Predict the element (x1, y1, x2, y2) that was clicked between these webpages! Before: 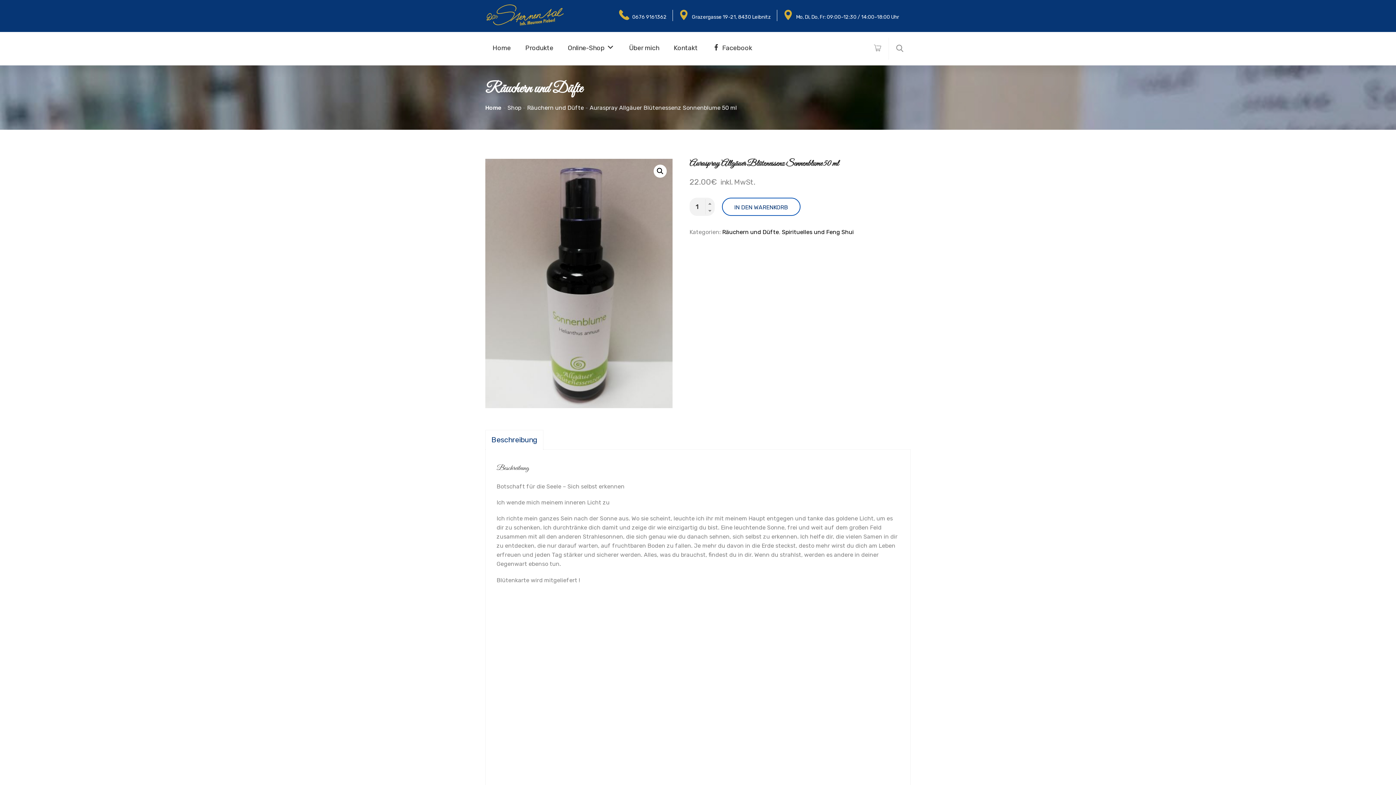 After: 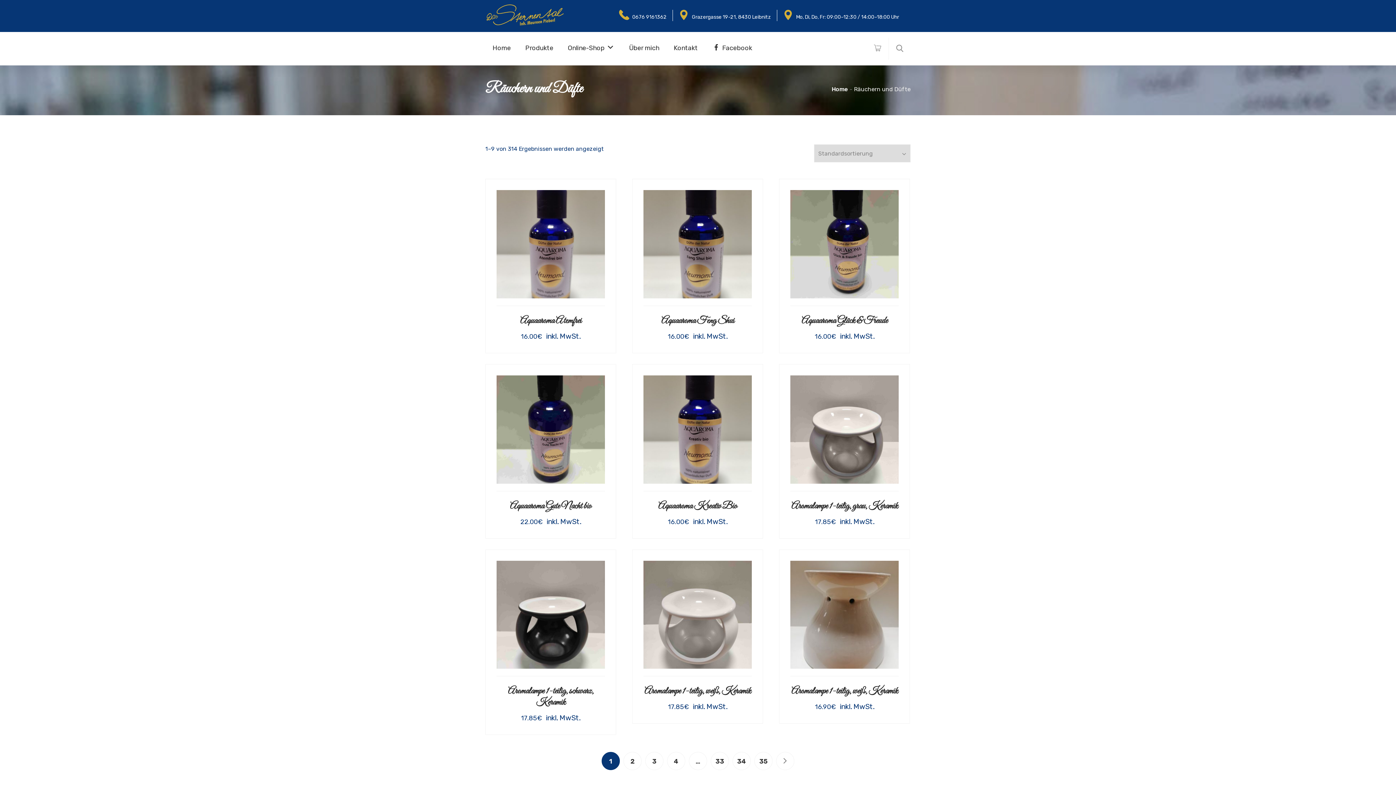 Action: label: Räuchern und Düfte bbox: (722, 228, 779, 235)